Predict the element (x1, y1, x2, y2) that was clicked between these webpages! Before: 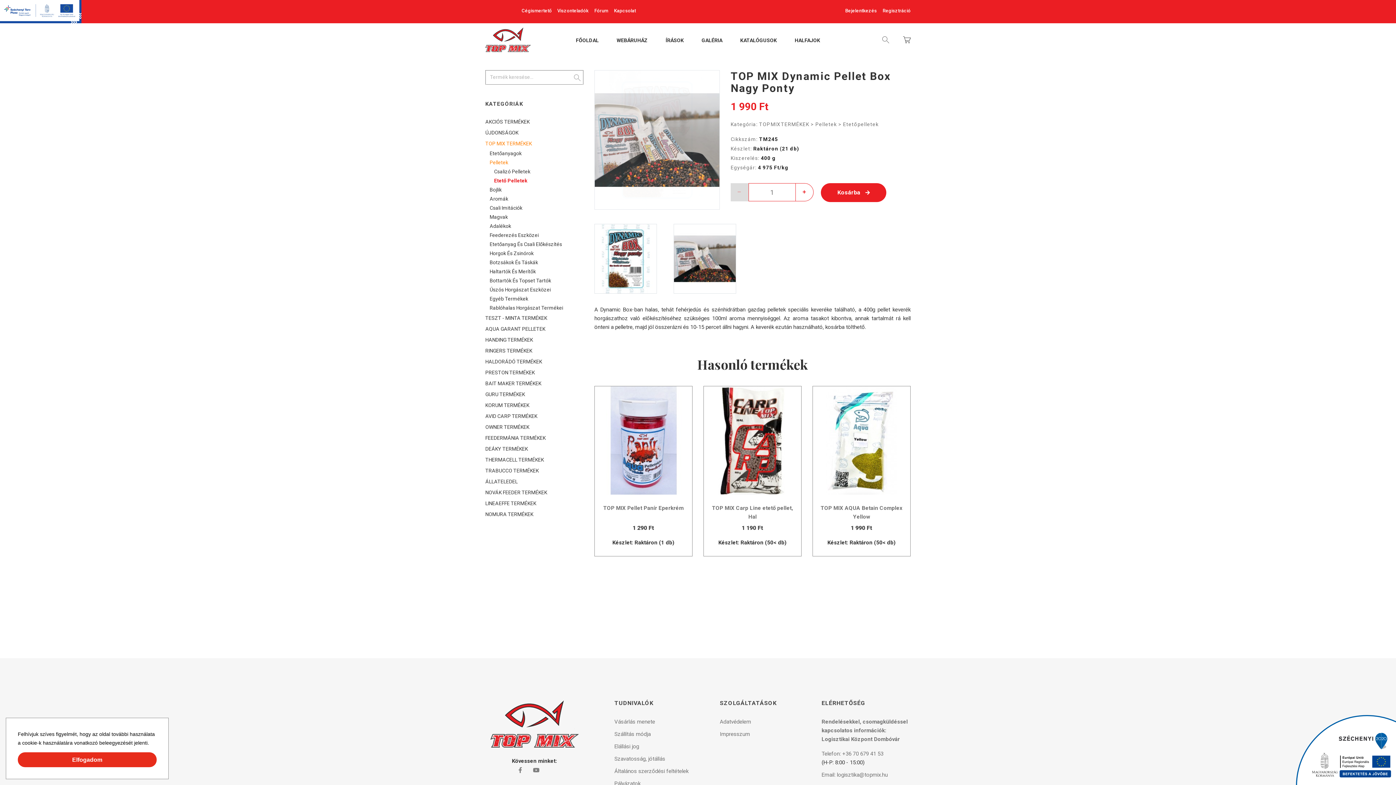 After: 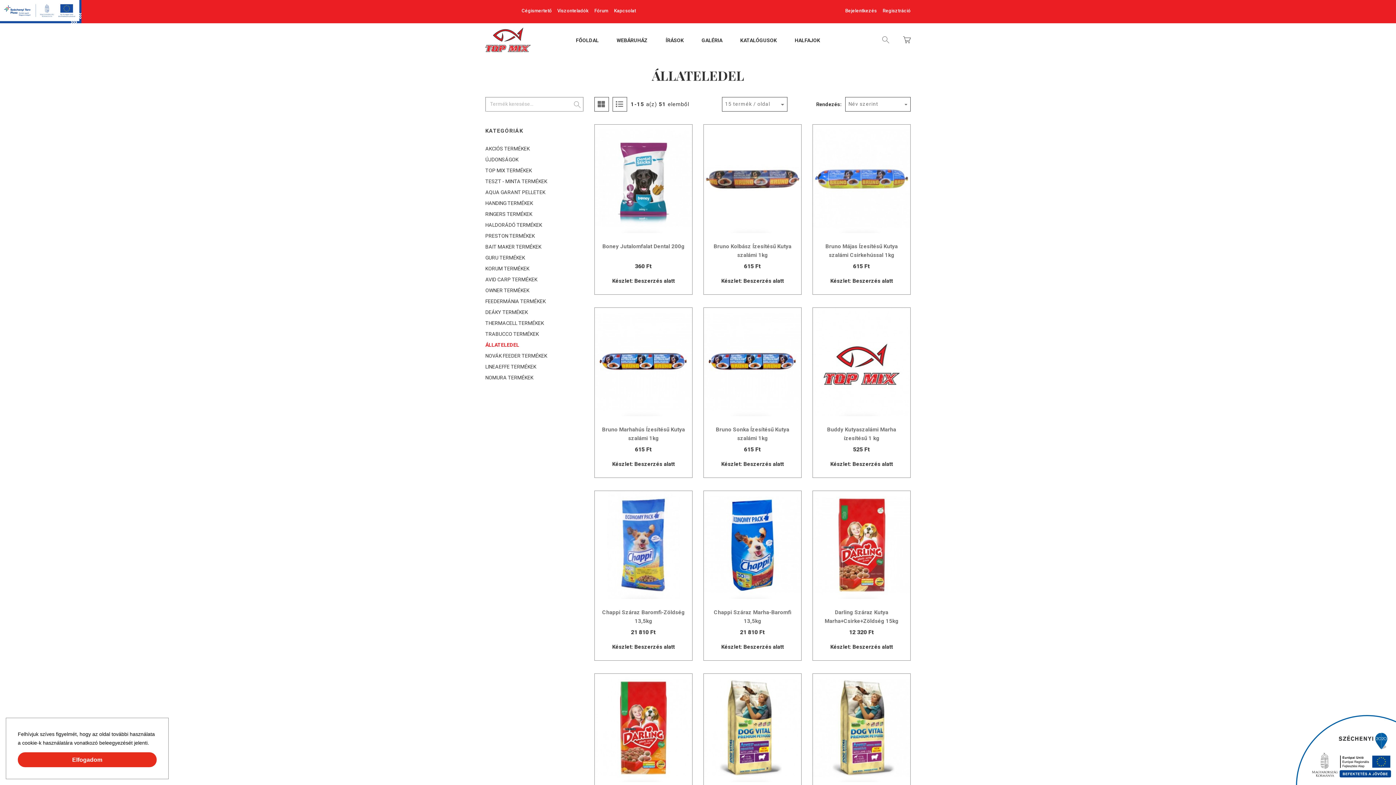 Action: label: ÁLLATELEDEL bbox: (485, 476, 517, 487)